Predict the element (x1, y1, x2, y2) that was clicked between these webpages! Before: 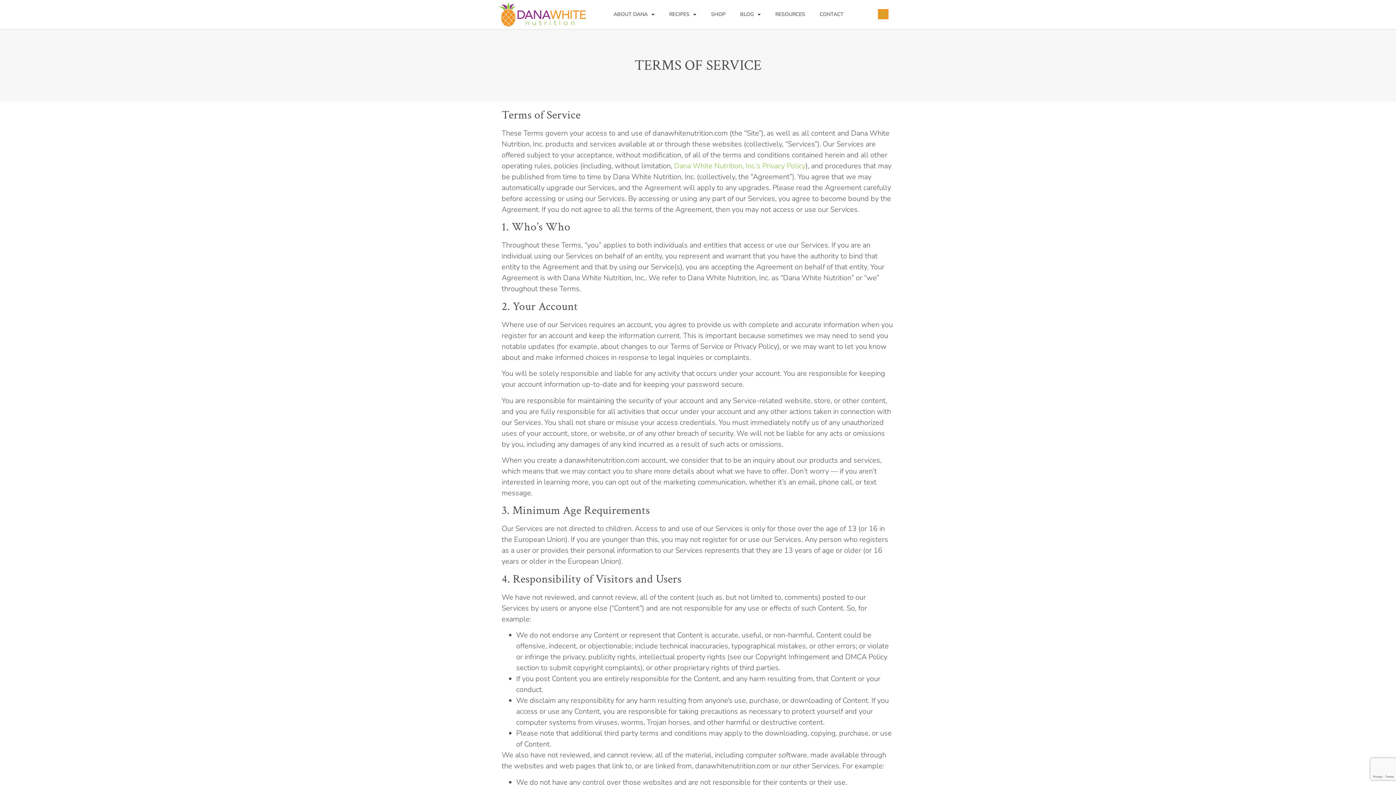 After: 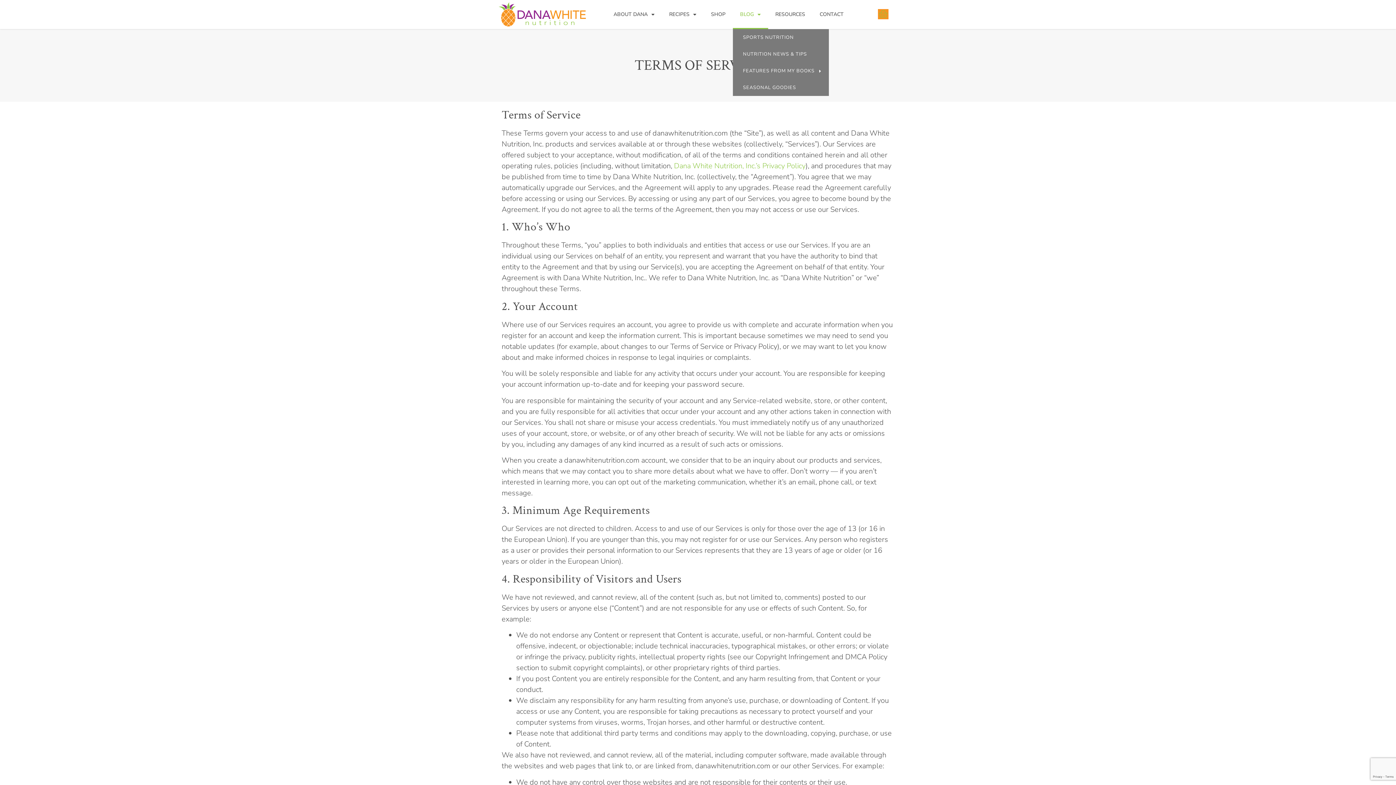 Action: label: BLOG bbox: (733, 0, 768, 29)